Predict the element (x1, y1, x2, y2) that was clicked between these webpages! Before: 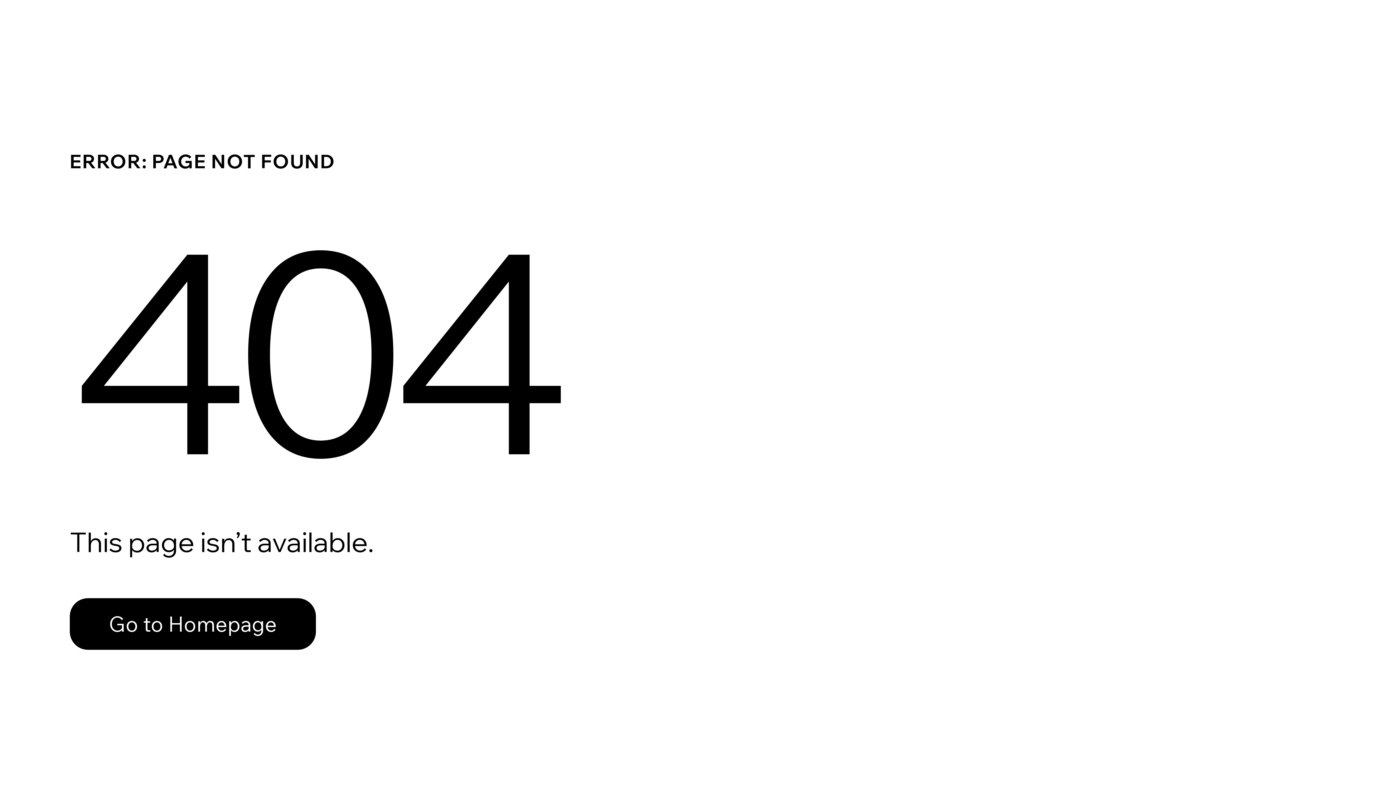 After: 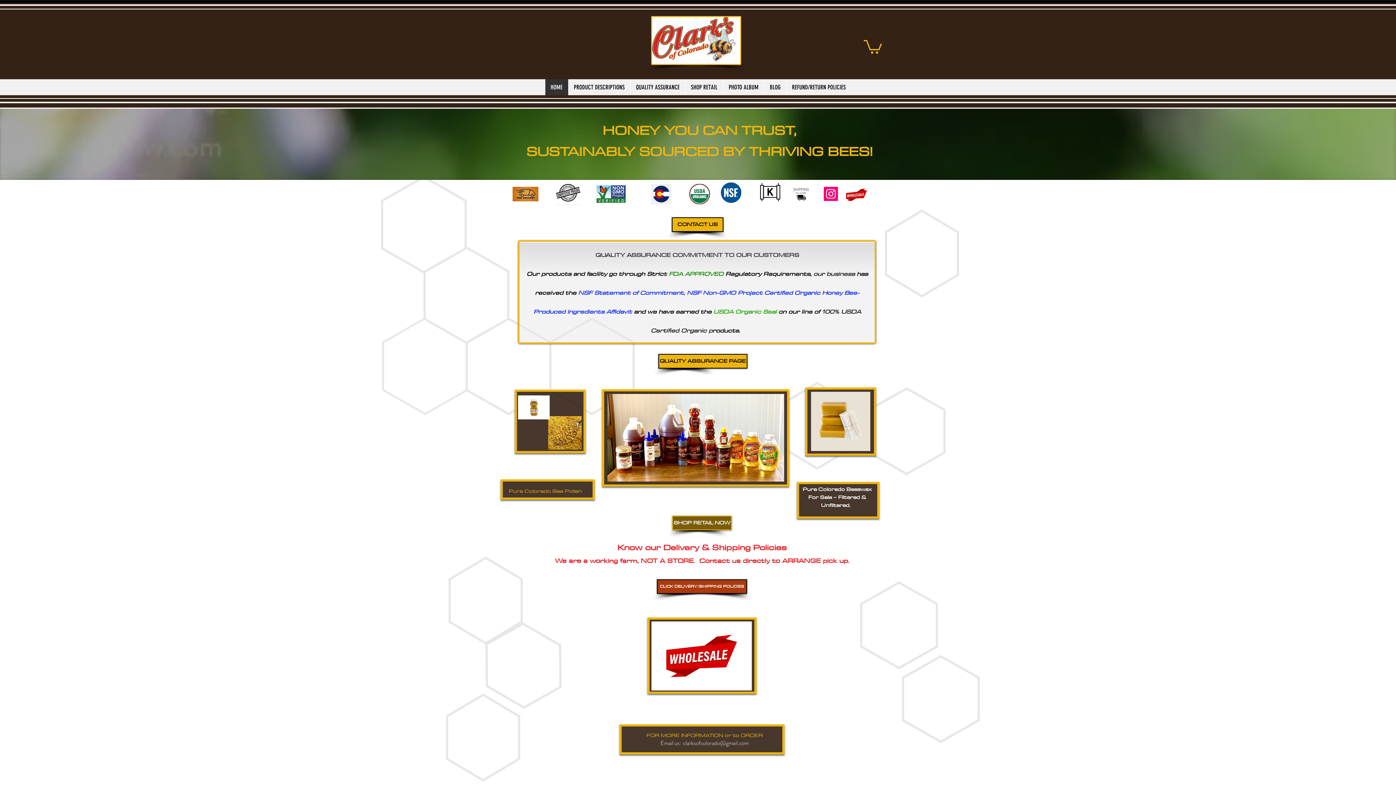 Action: bbox: (69, 598, 316, 650) label: Go to Homepage